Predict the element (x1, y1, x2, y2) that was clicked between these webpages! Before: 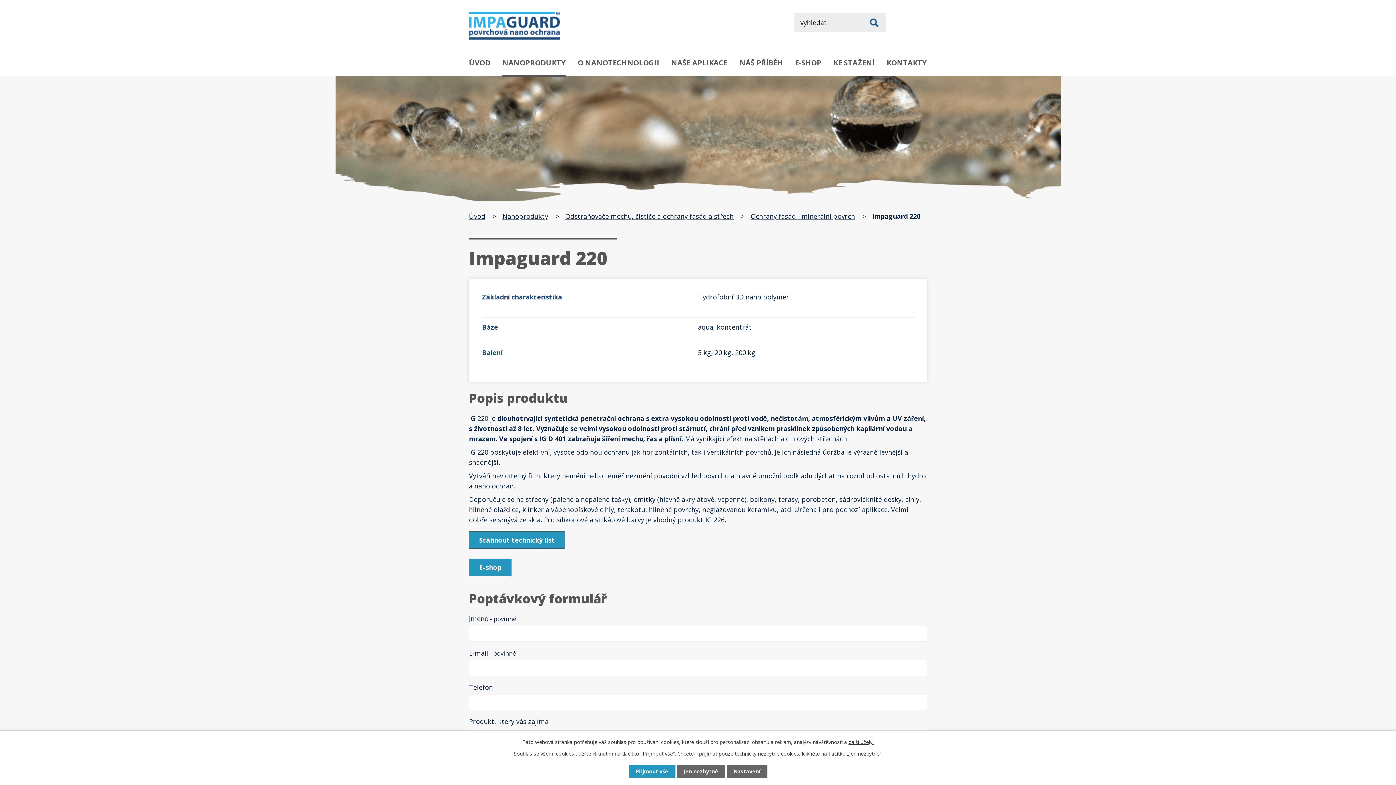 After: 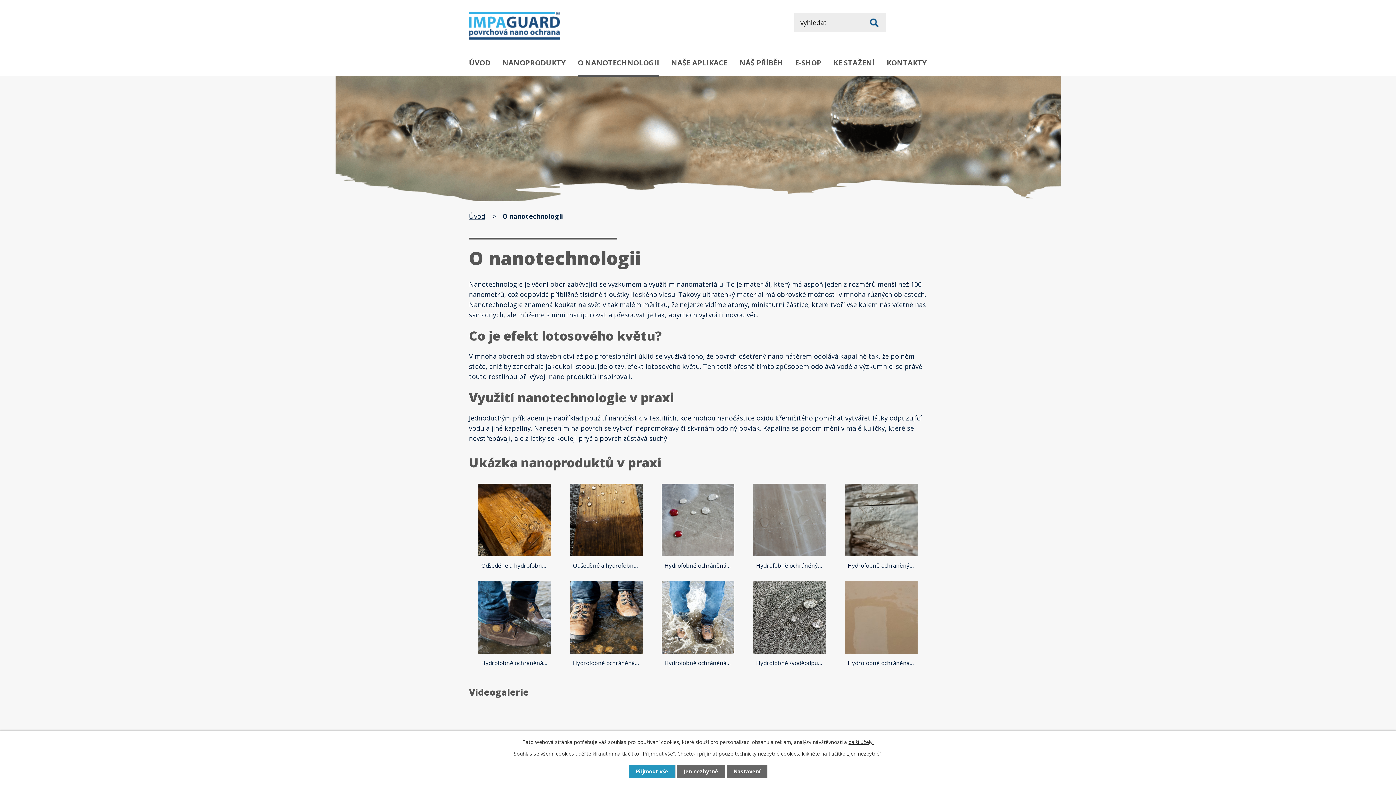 Action: label: O NANOTECHNOLOGII bbox: (577, 57, 659, 76)